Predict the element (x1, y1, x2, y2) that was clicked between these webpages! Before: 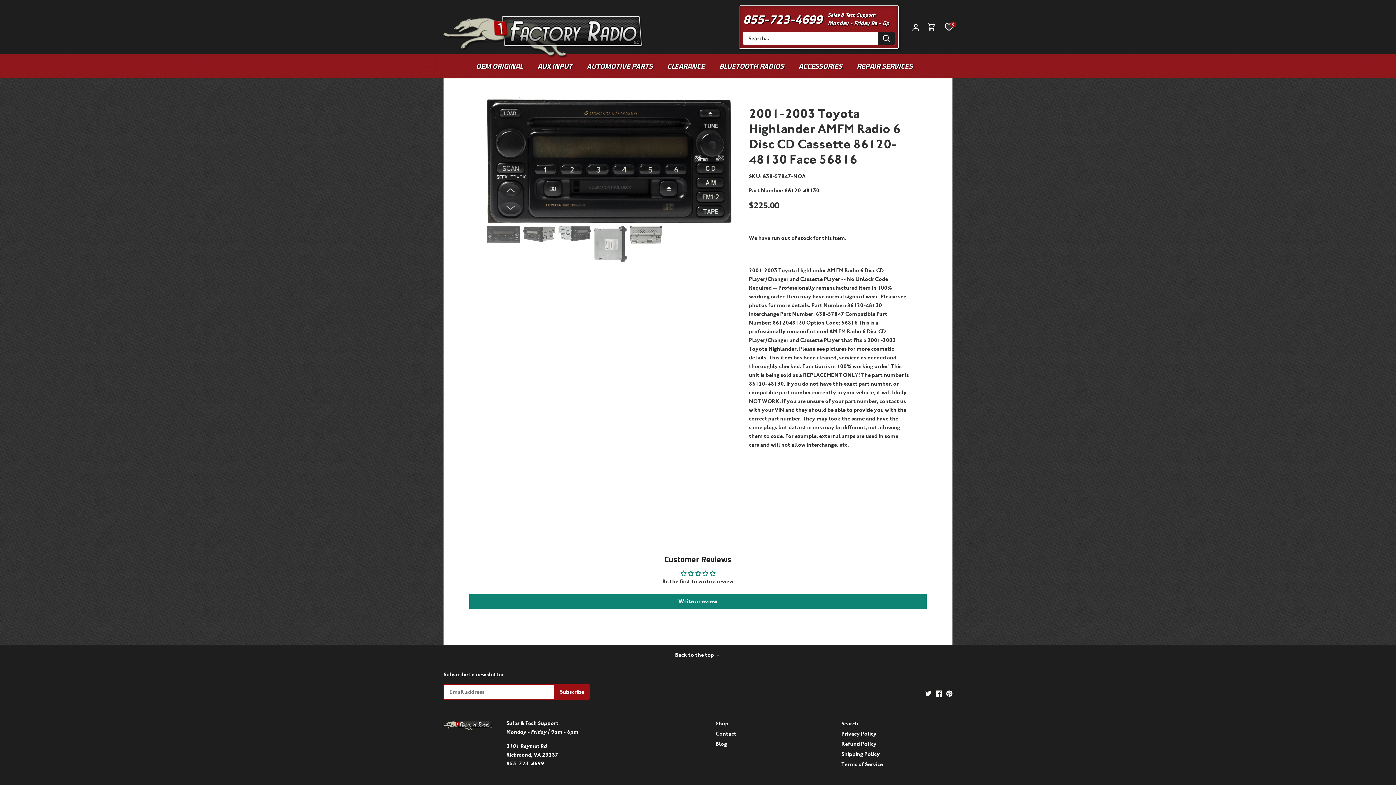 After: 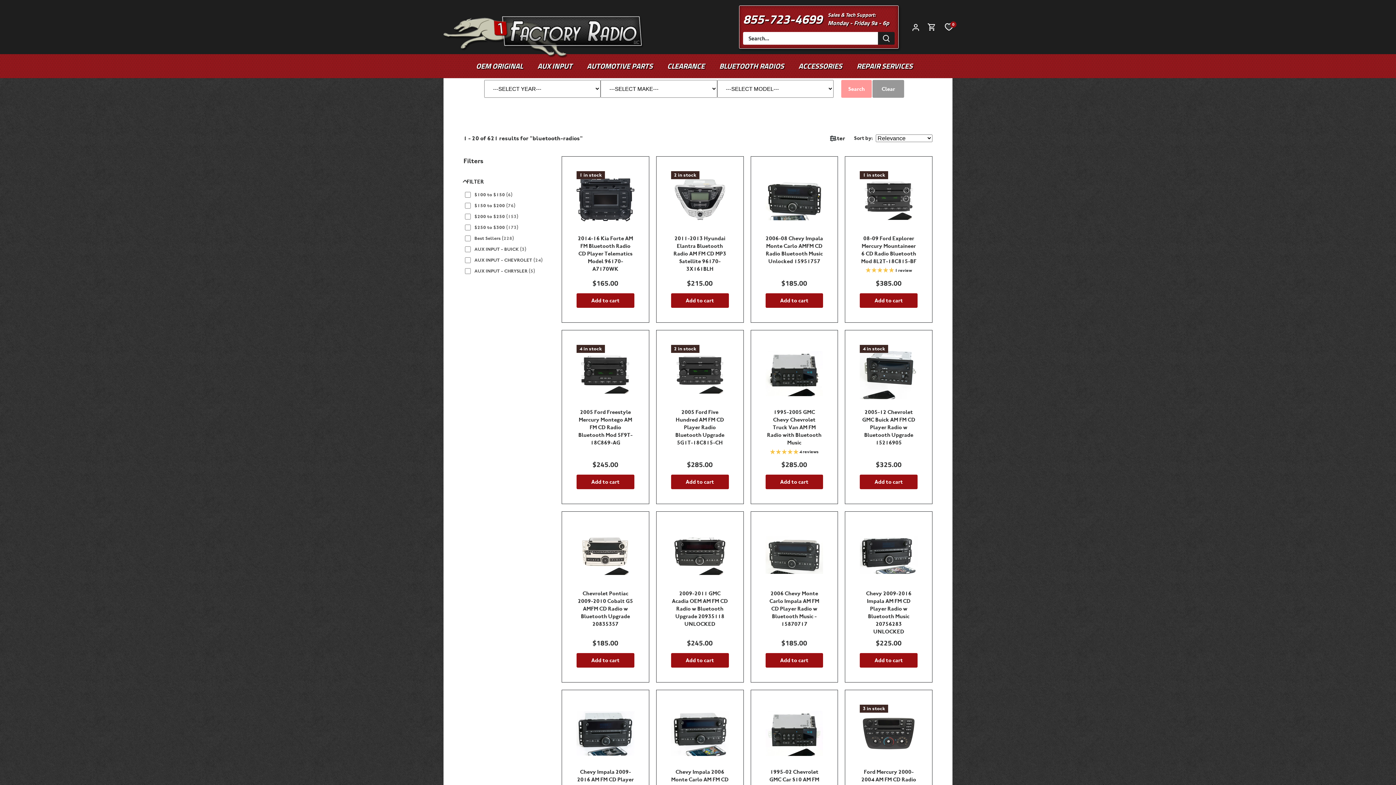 Action: label: BLUETOOTH RADIOS bbox: (712, 54, 791, 78)